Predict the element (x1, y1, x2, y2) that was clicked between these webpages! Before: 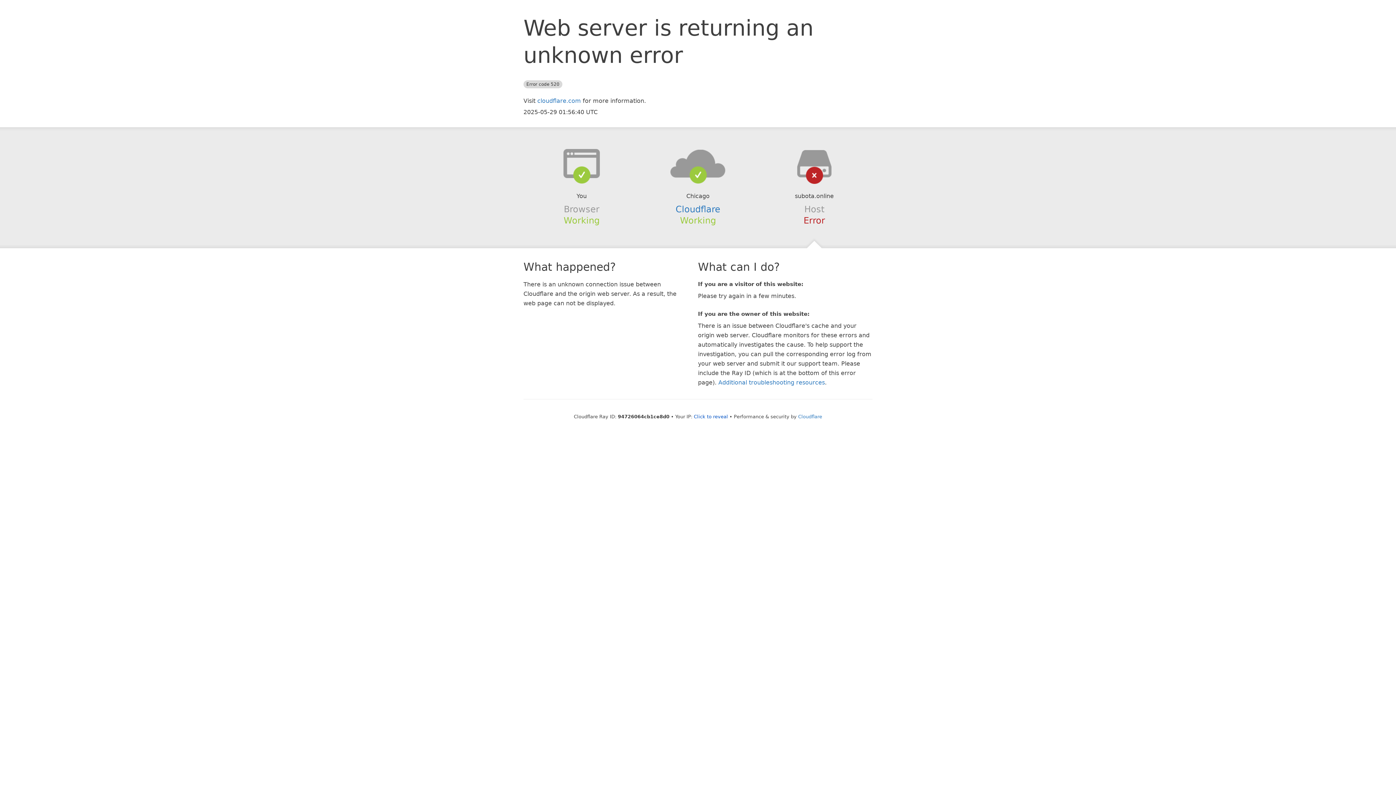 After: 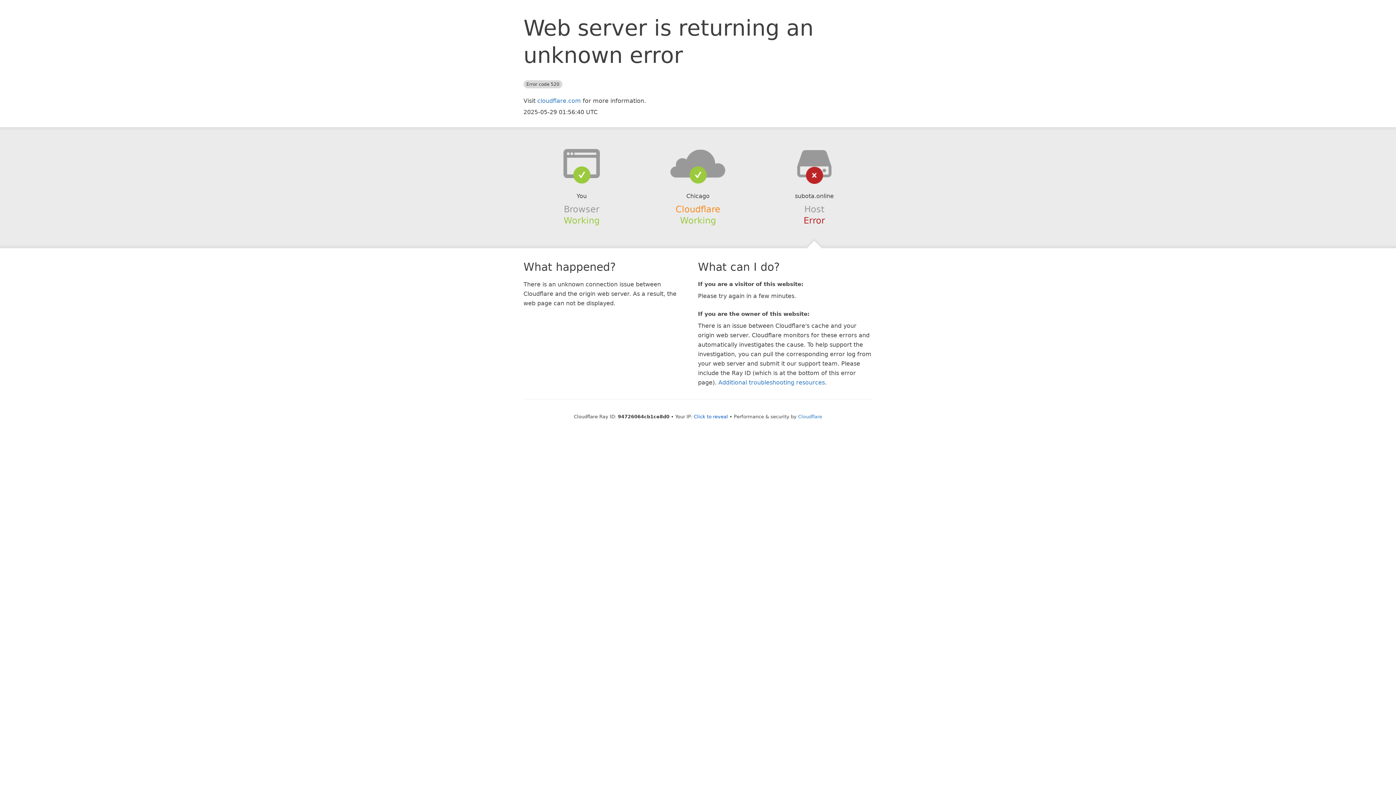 Action: label: Cloudflare bbox: (675, 204, 720, 214)